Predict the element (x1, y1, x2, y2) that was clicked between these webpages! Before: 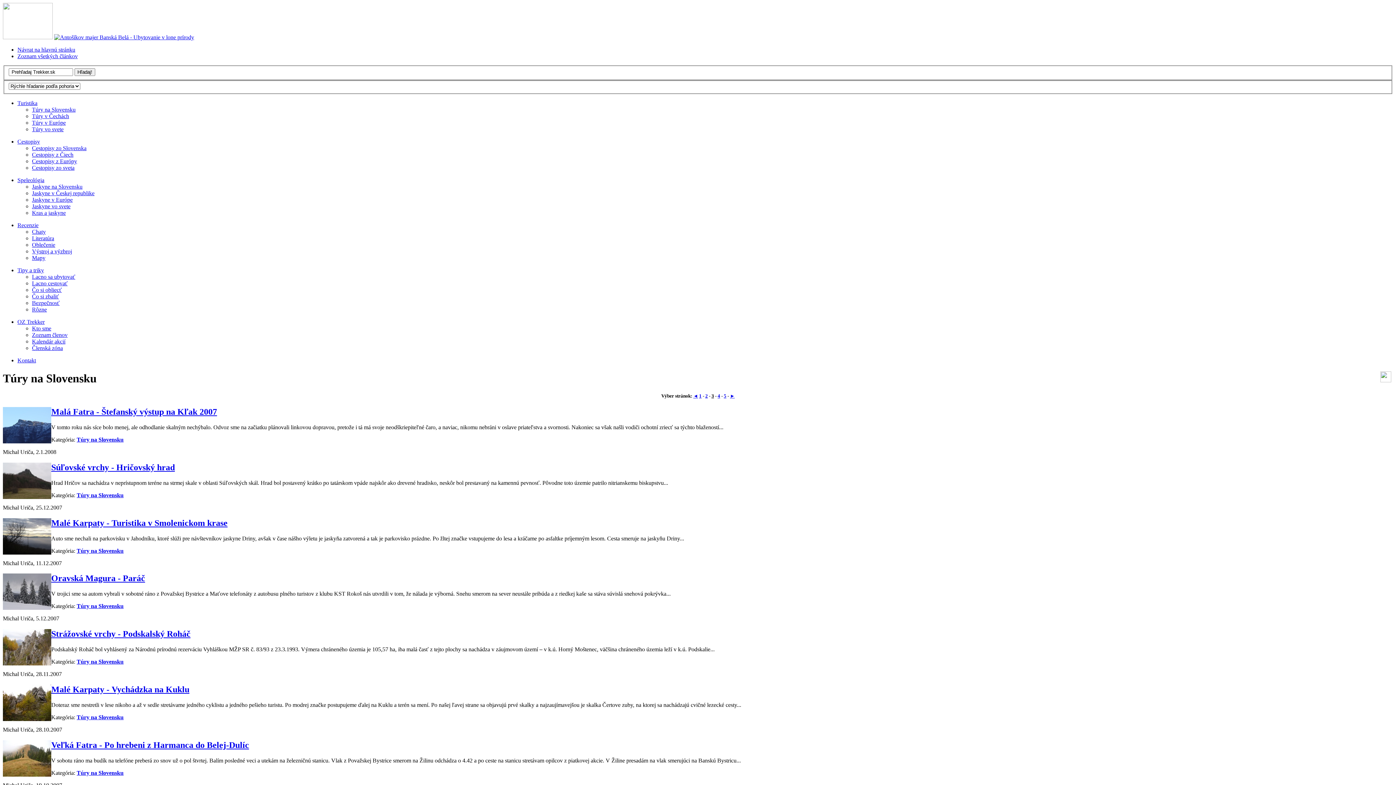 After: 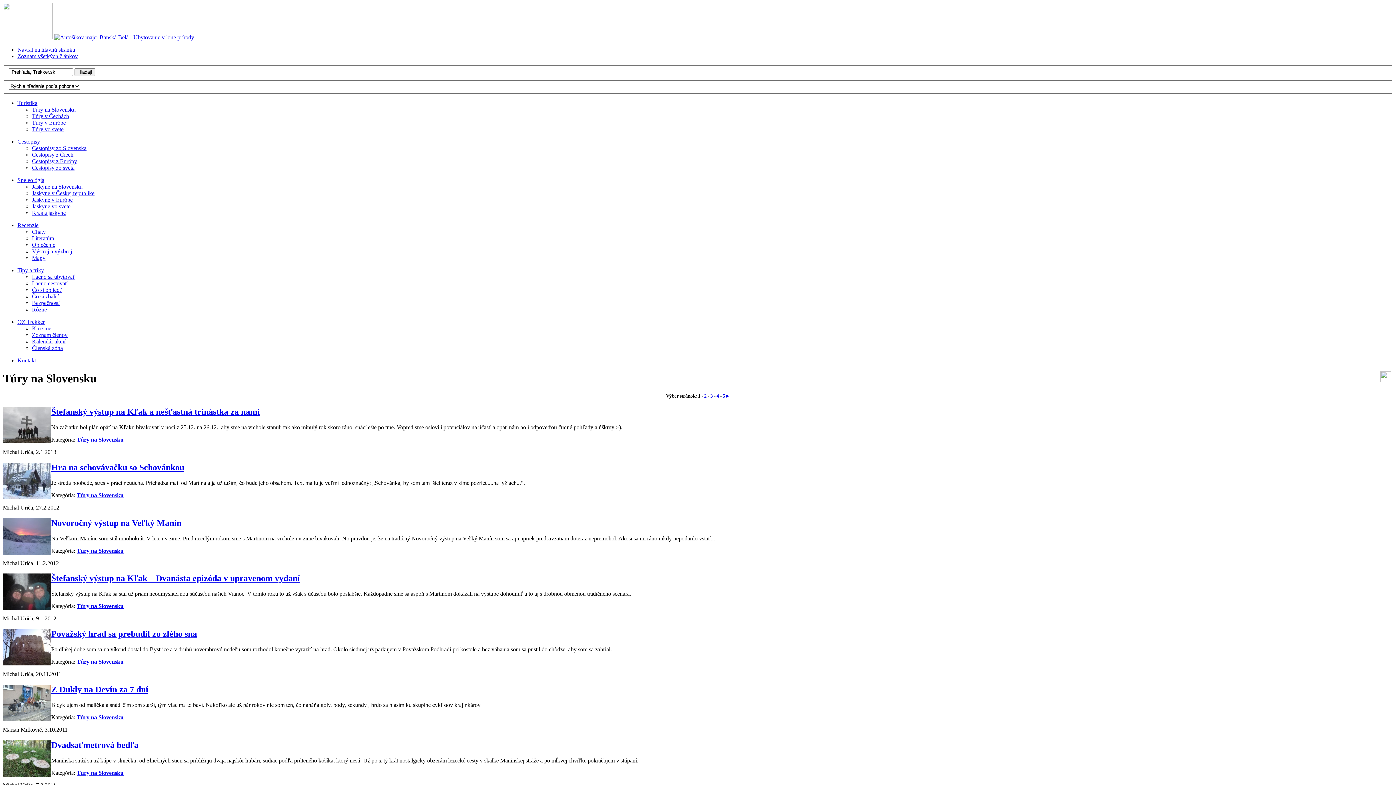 Action: bbox: (76, 436, 123, 442) label: Túry na Slovensku